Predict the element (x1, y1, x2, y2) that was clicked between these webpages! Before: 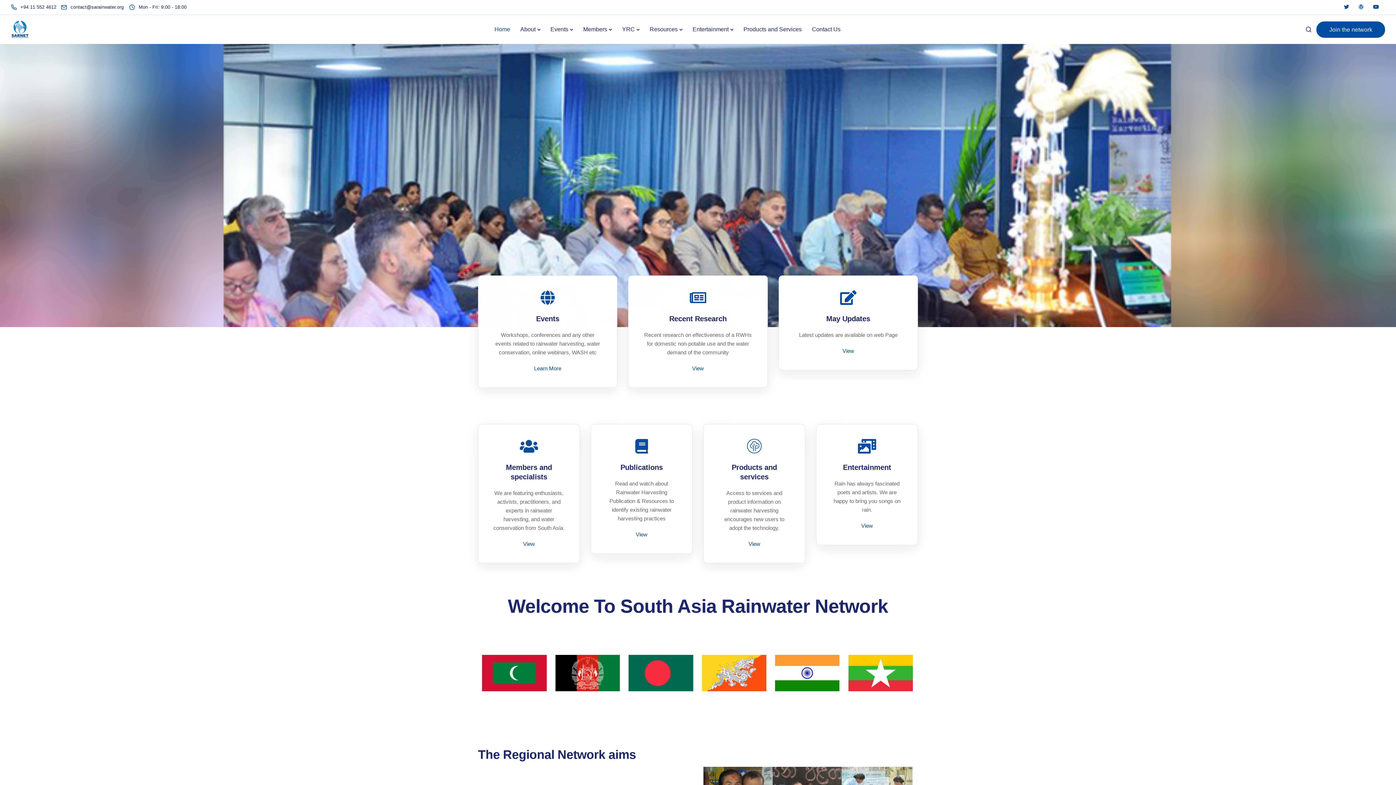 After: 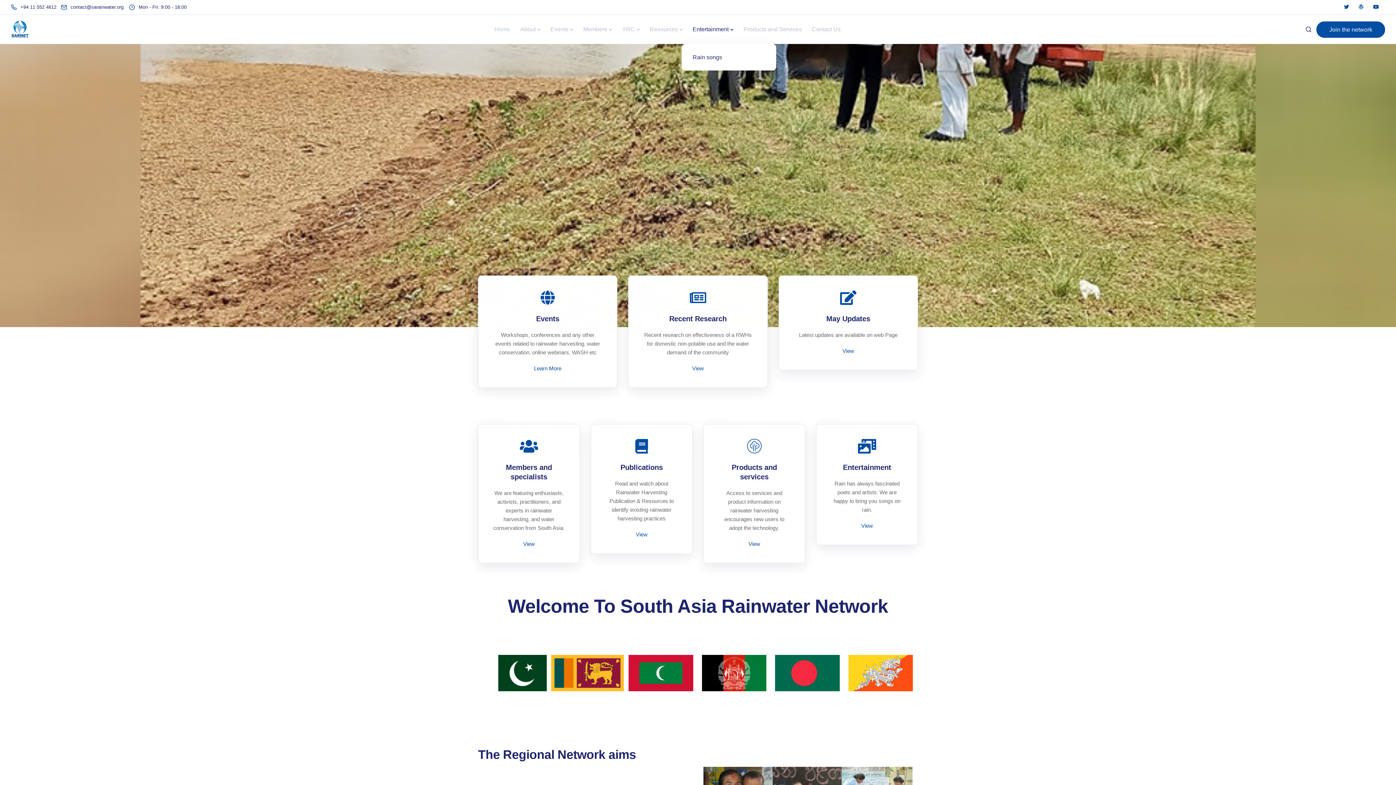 Action: label: Entertainment bbox: (687, 14, 738, 44)